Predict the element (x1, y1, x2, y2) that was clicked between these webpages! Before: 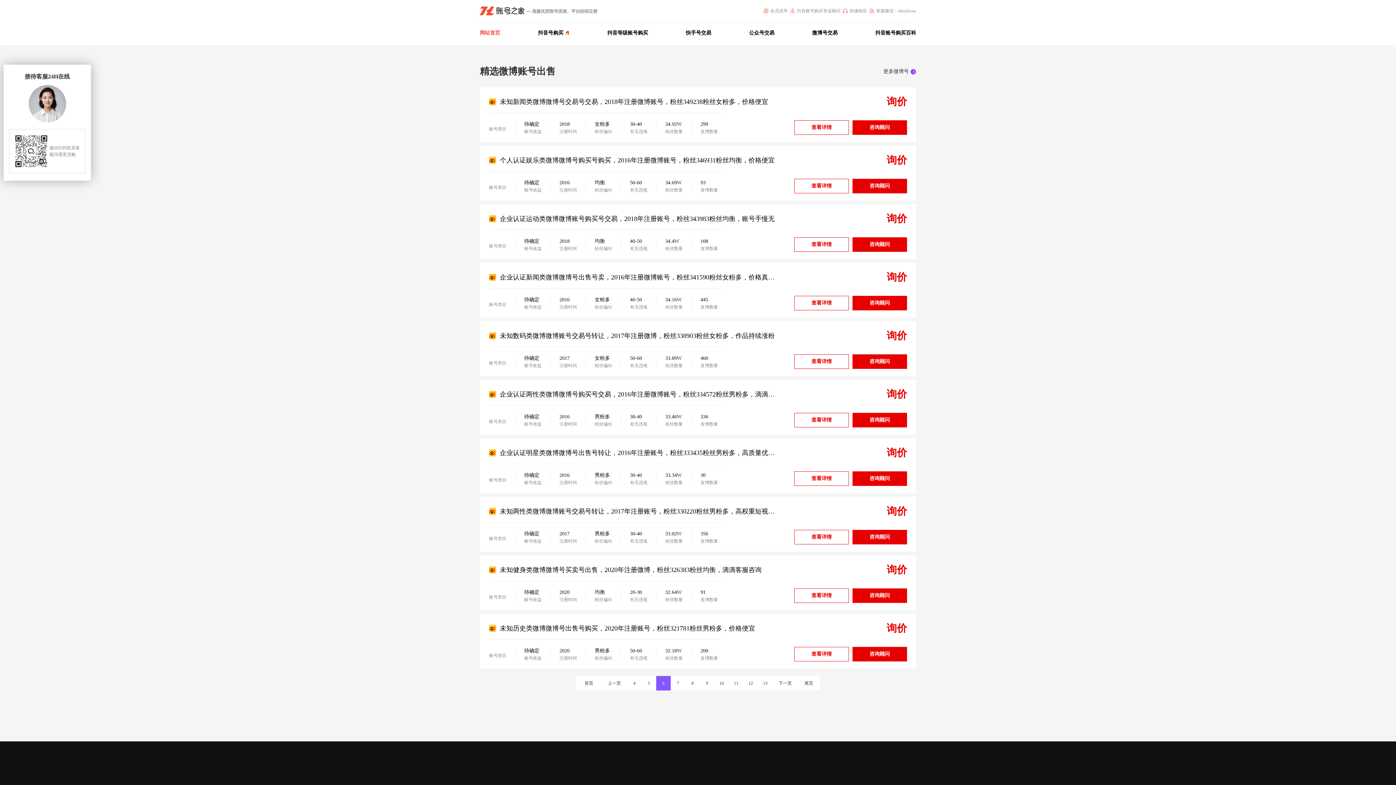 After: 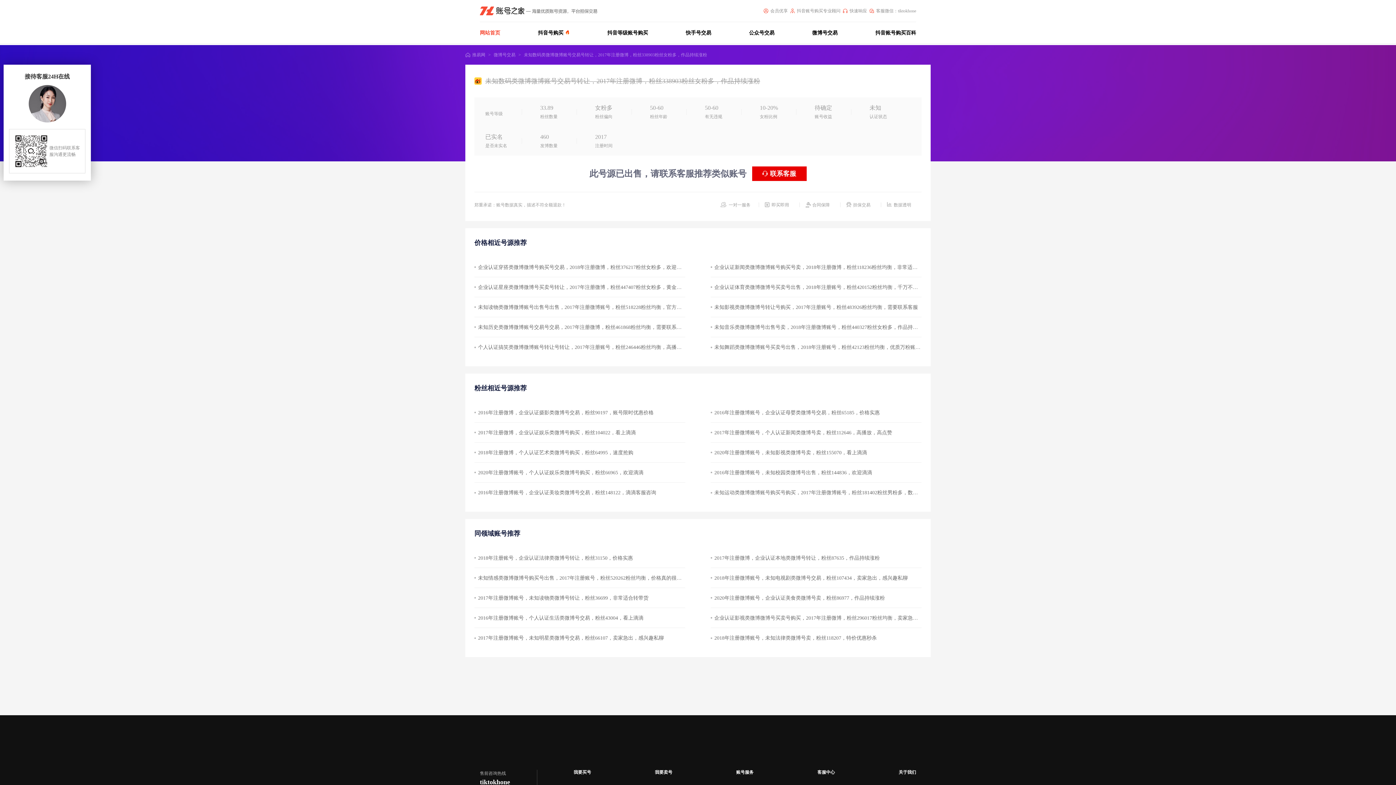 Action: bbox: (489, 332, 776, 339) label: 未知数码类微博微博账号交易号转让，2017年注册微博，粉丝338903粉丝女粉多，作品持续涨粉